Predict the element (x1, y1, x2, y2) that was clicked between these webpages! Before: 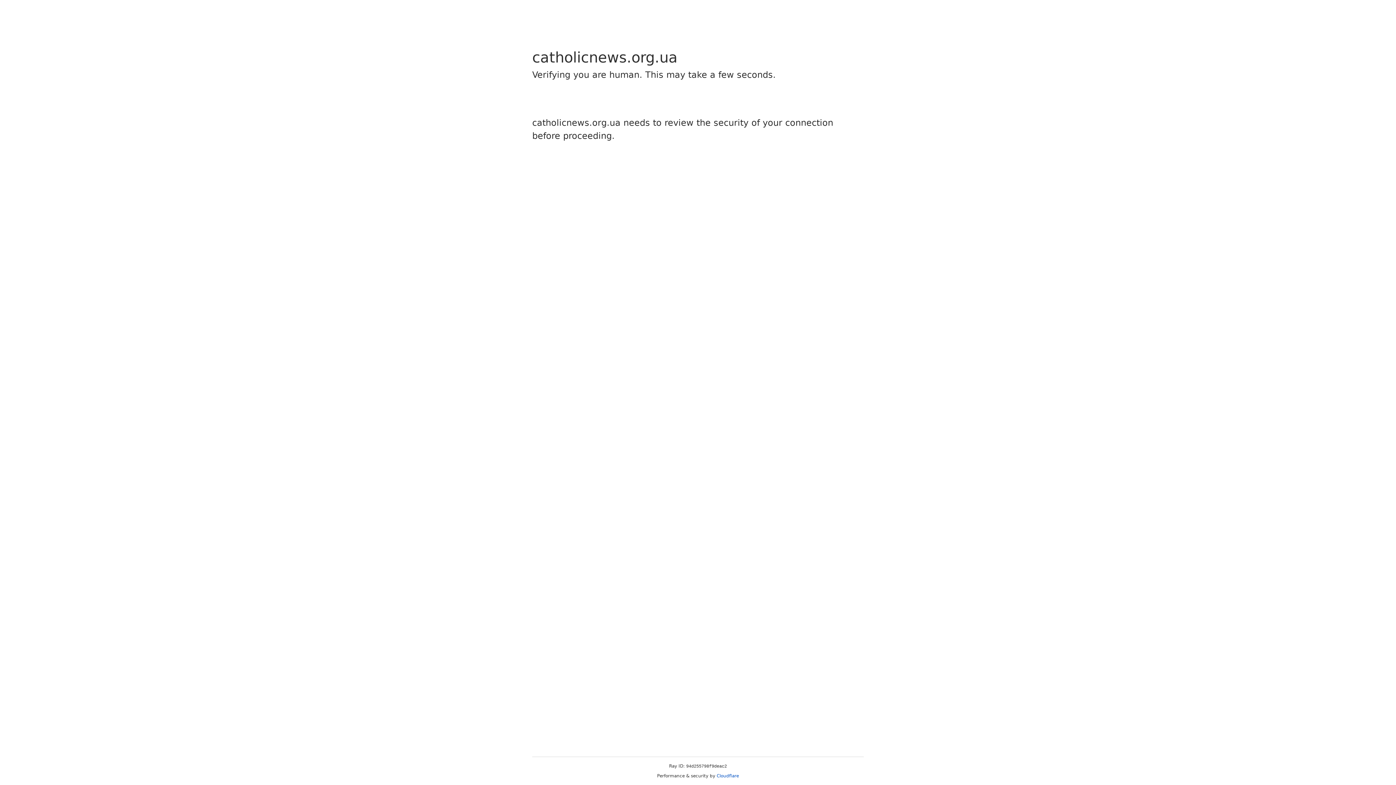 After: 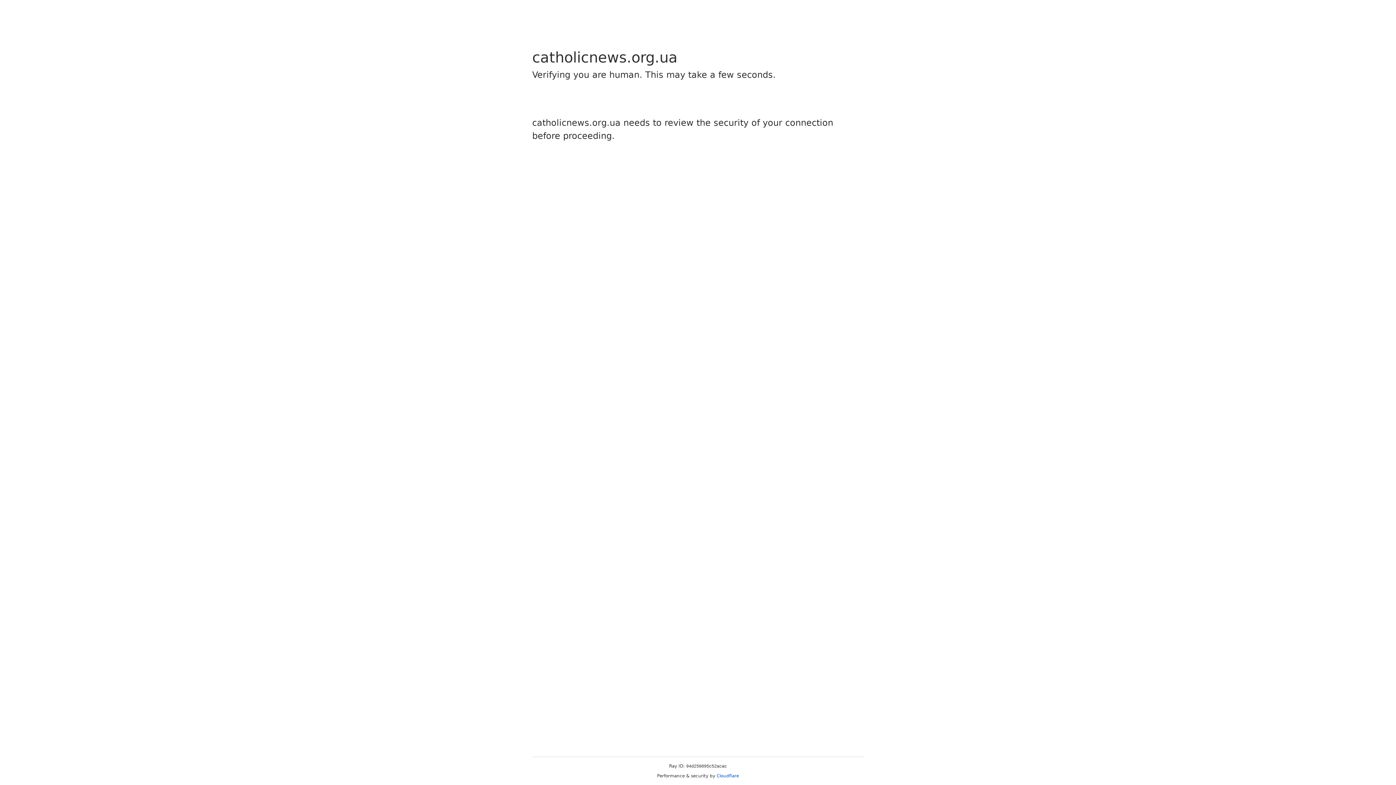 Action: bbox: (716, 773, 739, 778) label: Cloudflare